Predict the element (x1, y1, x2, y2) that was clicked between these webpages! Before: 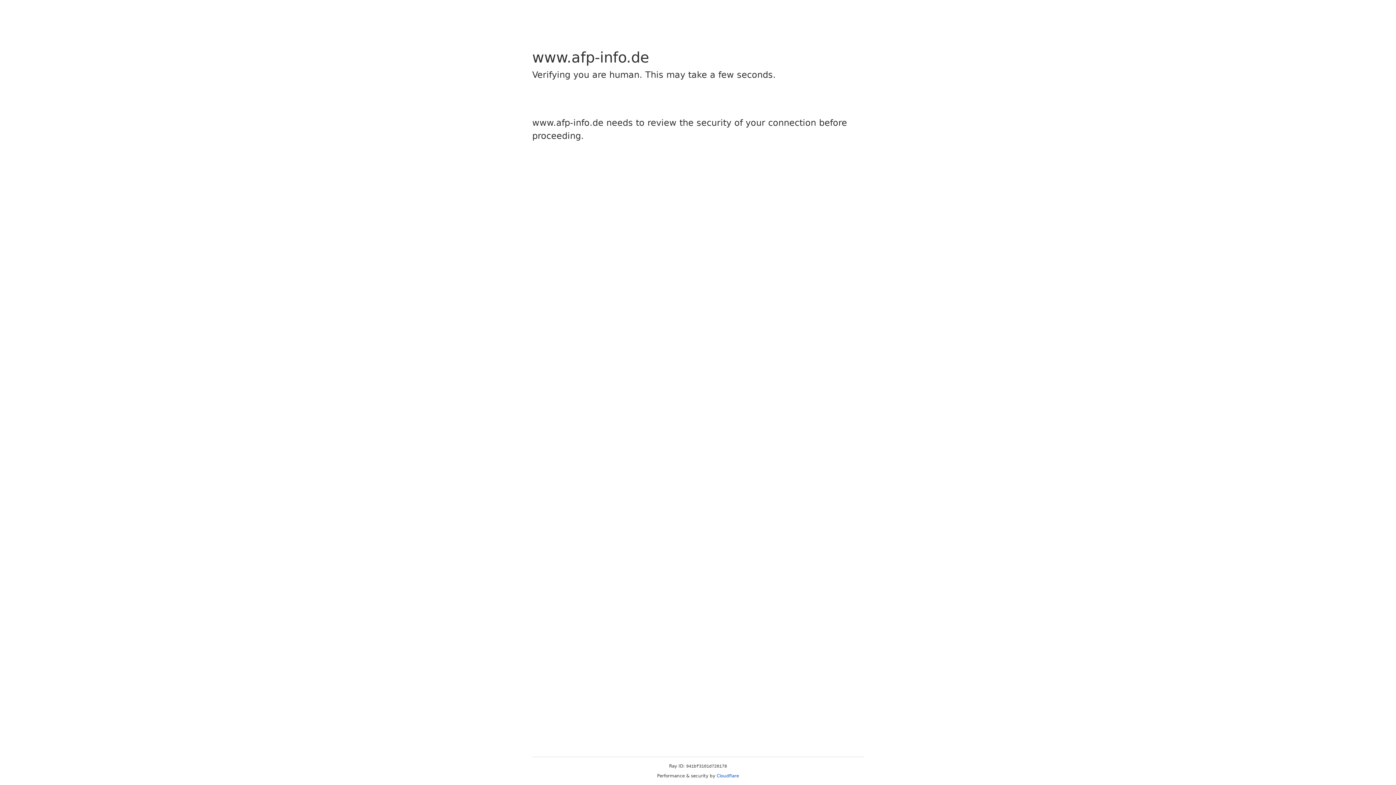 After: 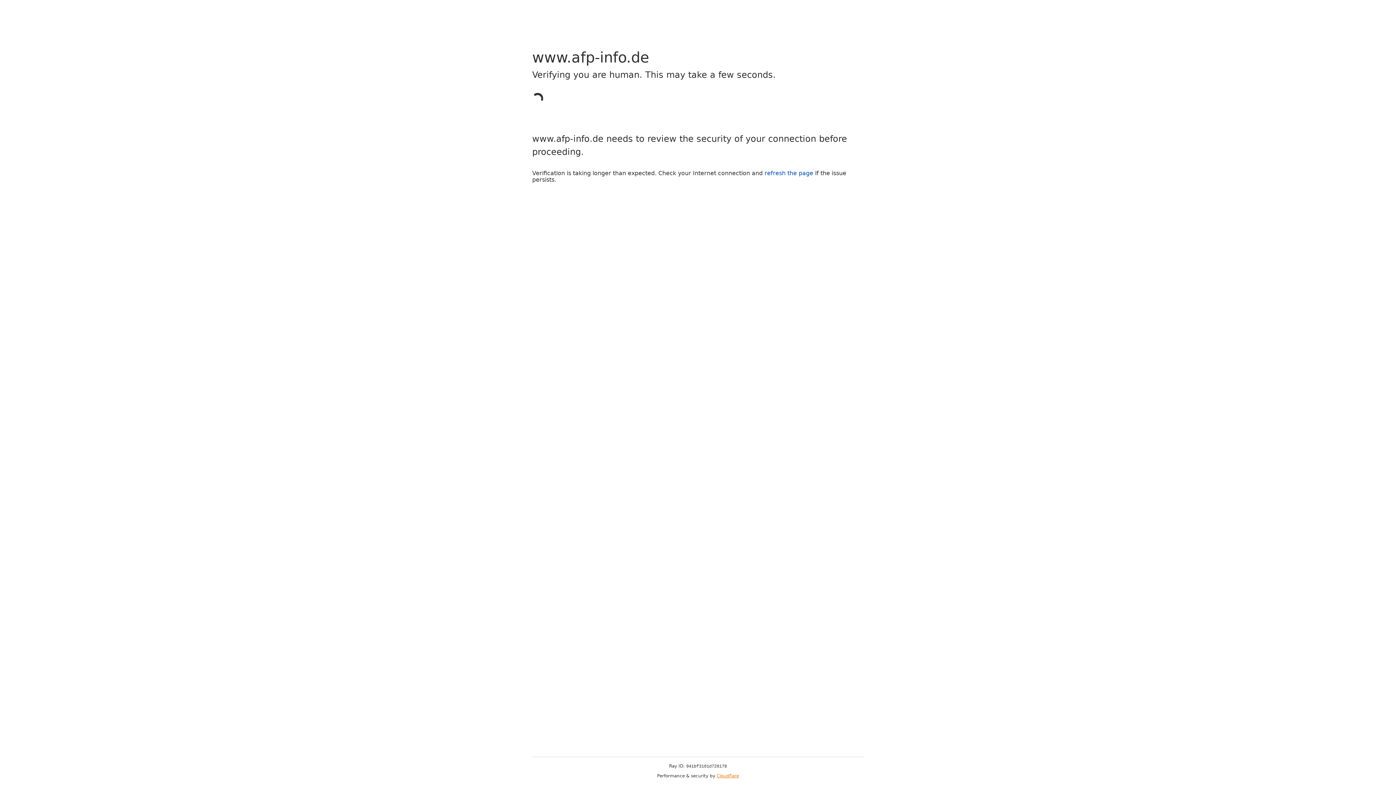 Action: bbox: (716, 773, 739, 778) label: Cloudflare